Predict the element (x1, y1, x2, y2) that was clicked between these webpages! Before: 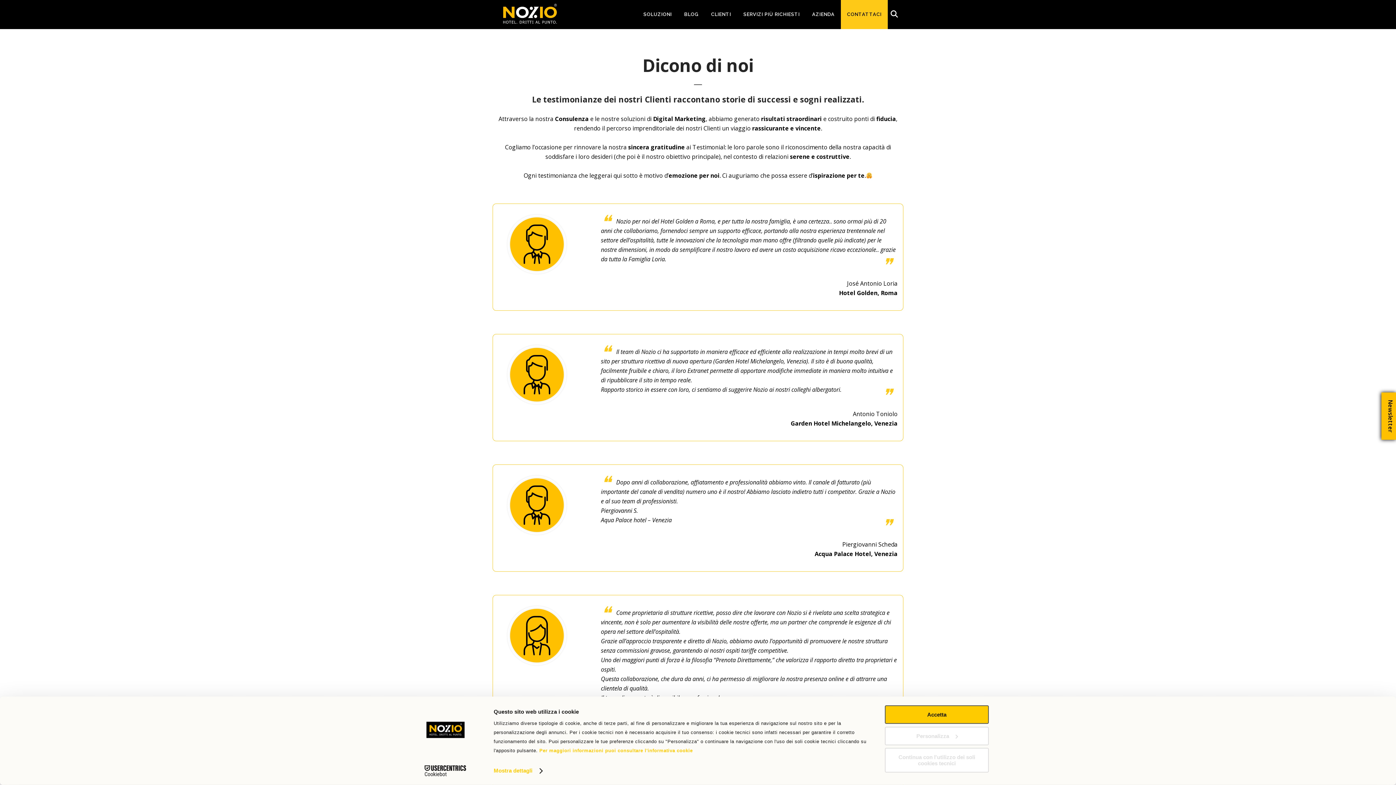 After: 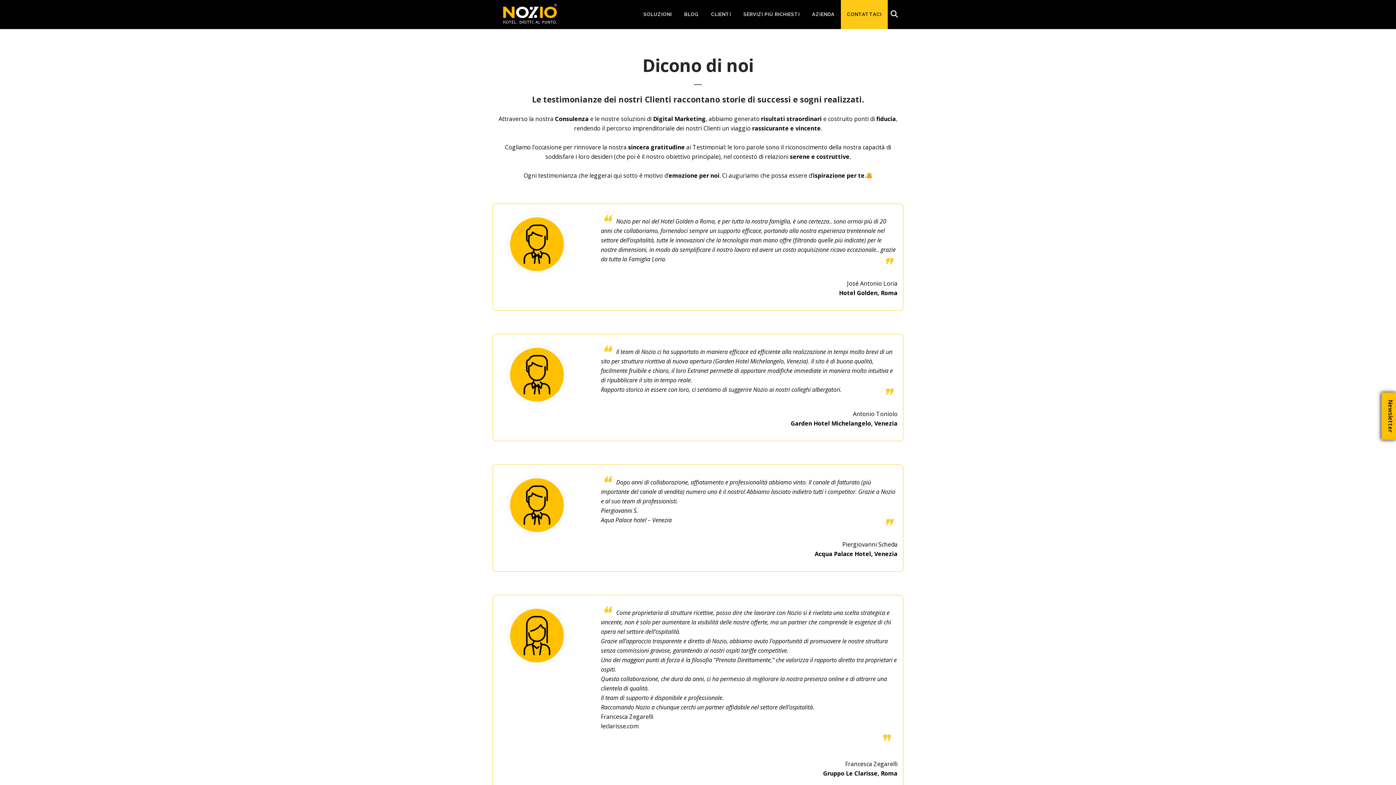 Action: bbox: (885, 748, 989, 773) label: Continua con l'utilizzo dei soli cookies tecnici